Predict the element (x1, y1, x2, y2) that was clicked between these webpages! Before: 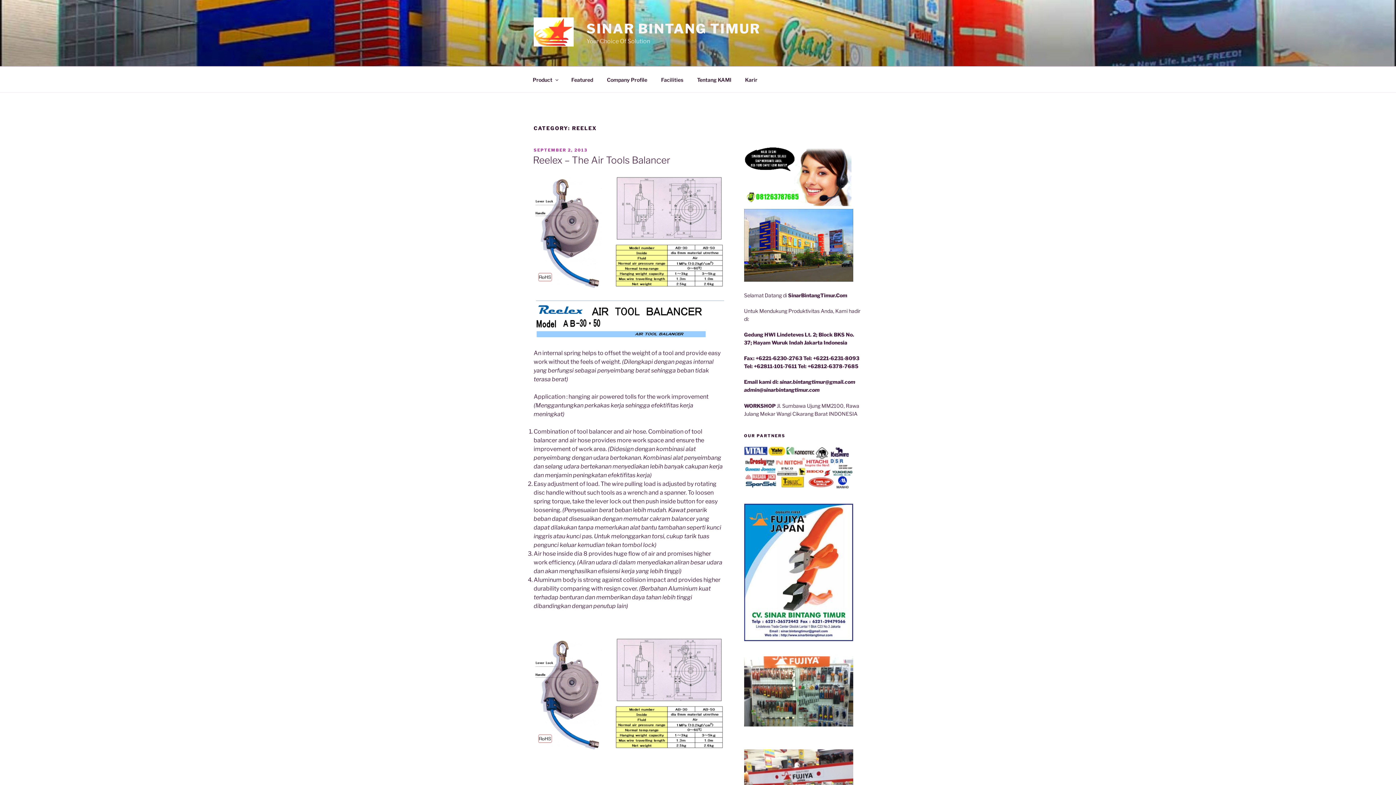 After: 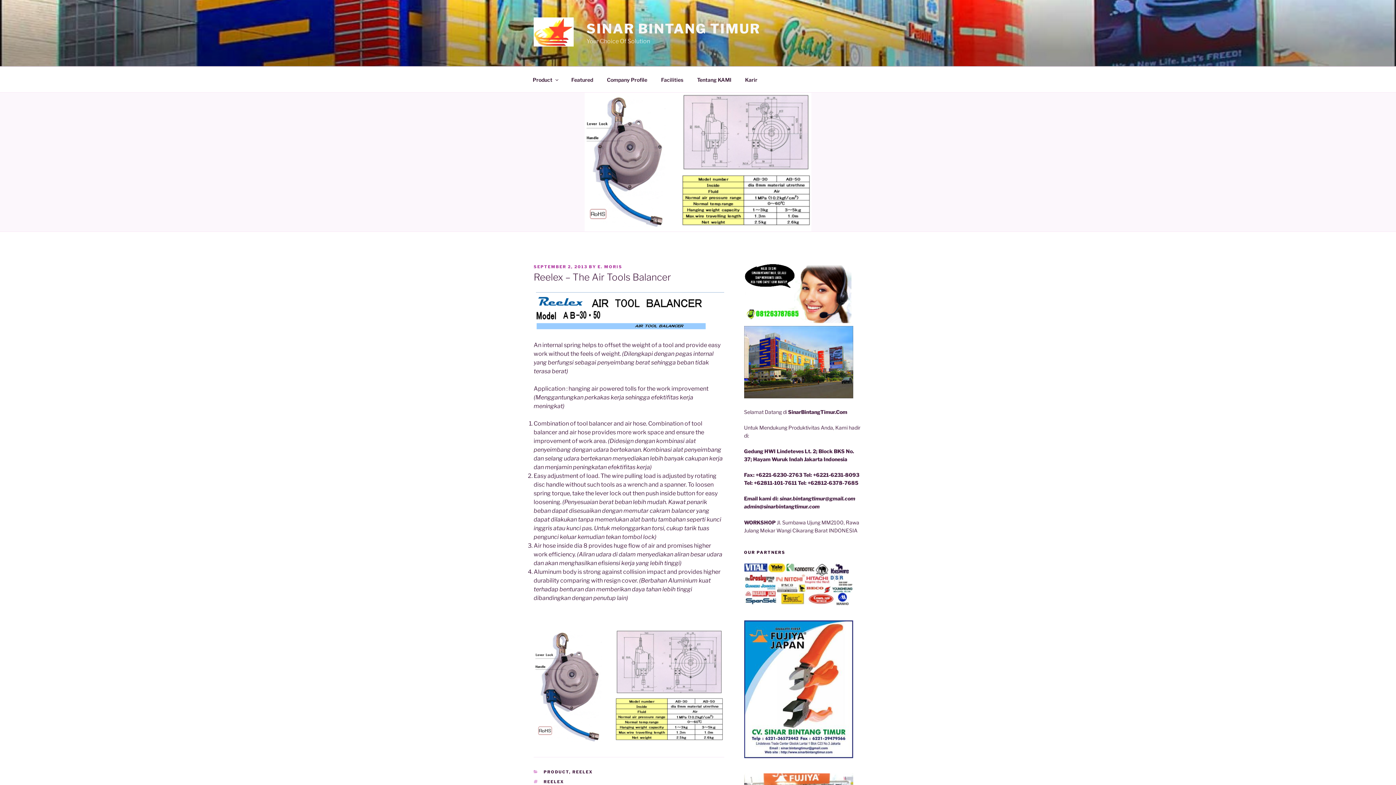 Action: label: Reelex – The Air Tools Balancer bbox: (533, 154, 670, 165)